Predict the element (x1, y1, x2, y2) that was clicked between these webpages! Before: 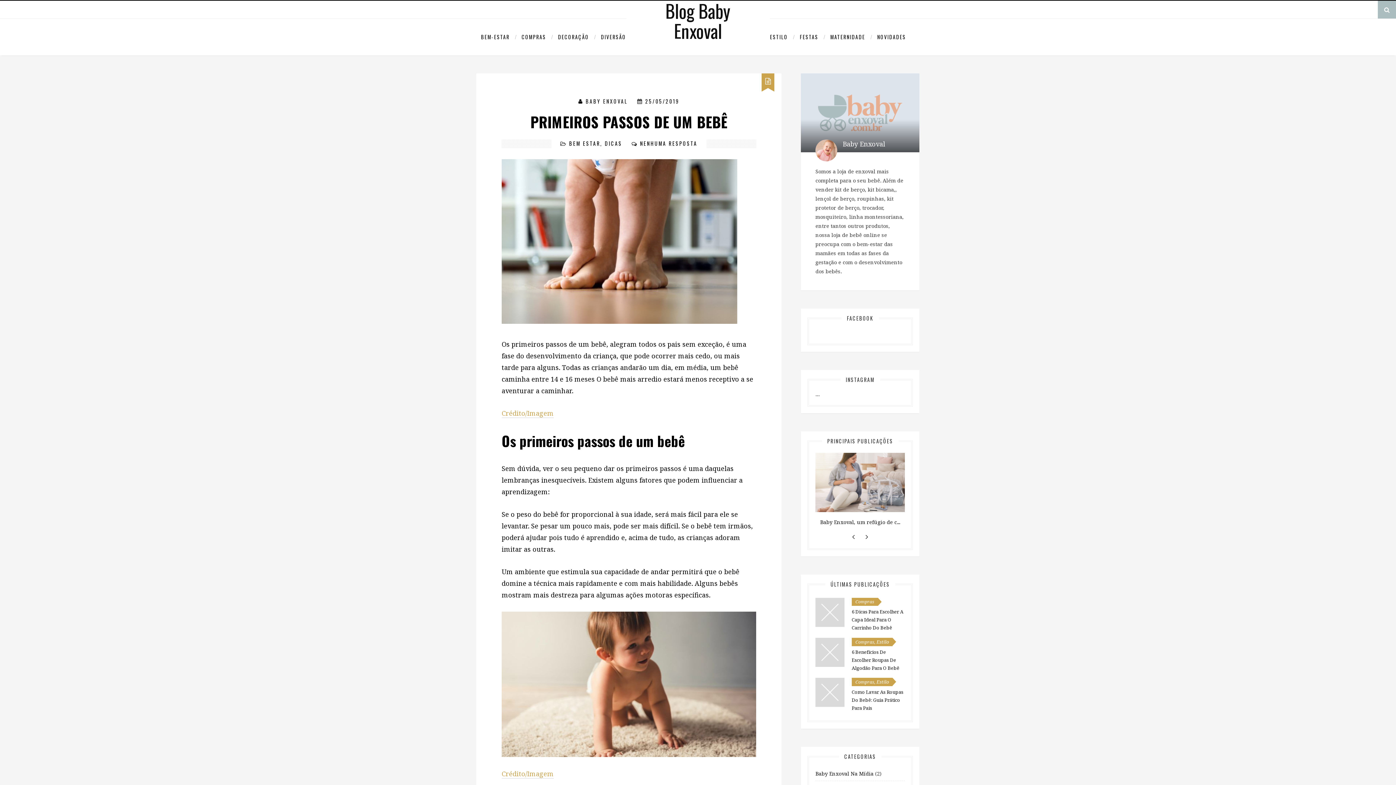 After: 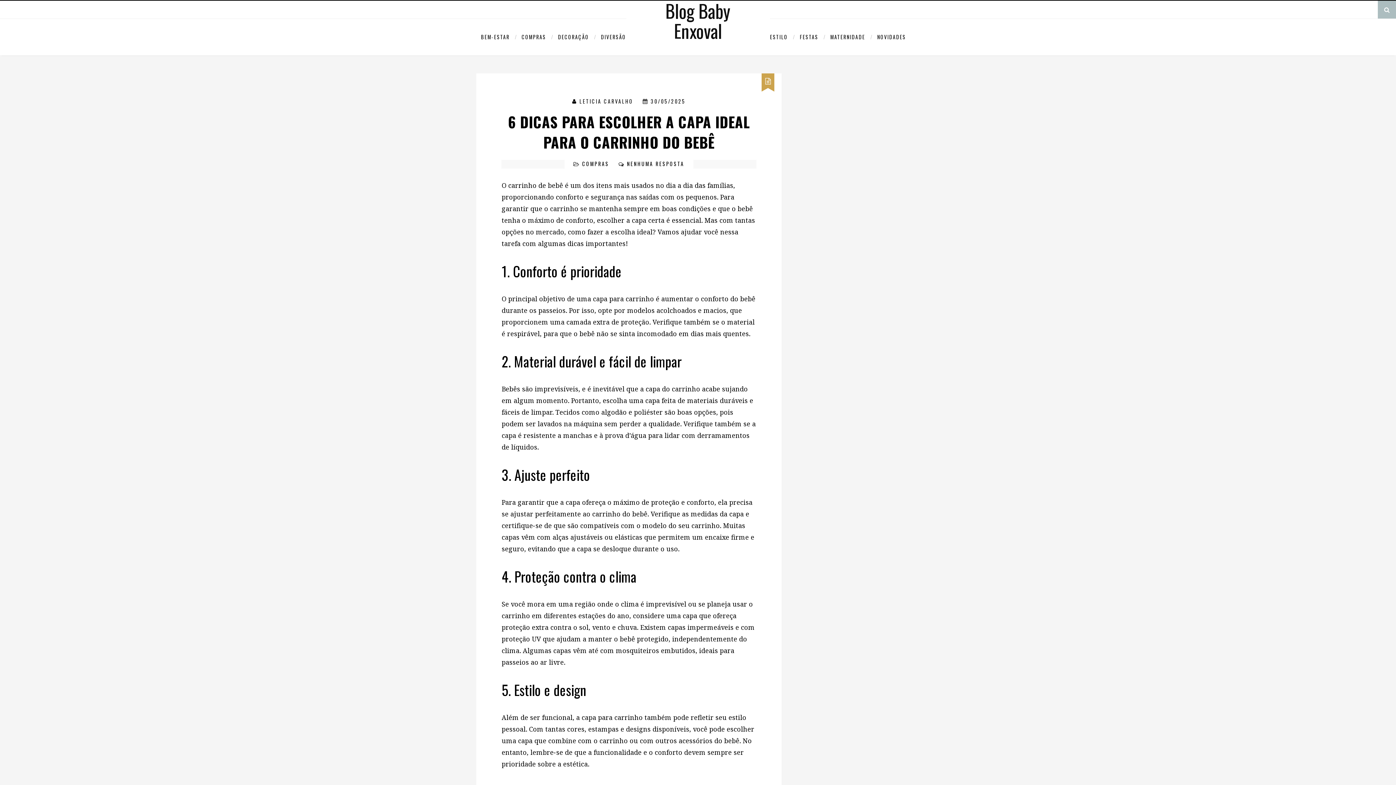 Action: label: Blog Baby Enxoval bbox: (665, -2, 730, 44)